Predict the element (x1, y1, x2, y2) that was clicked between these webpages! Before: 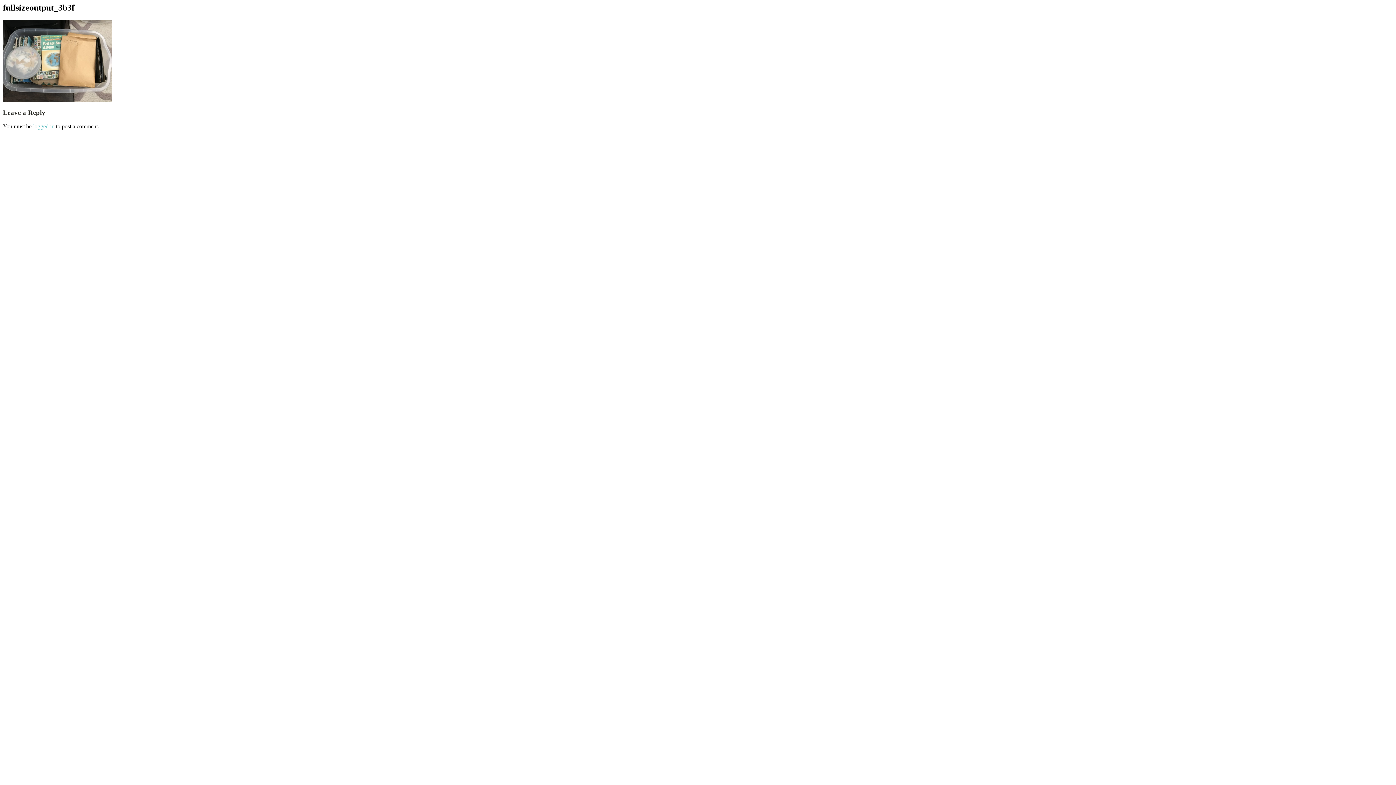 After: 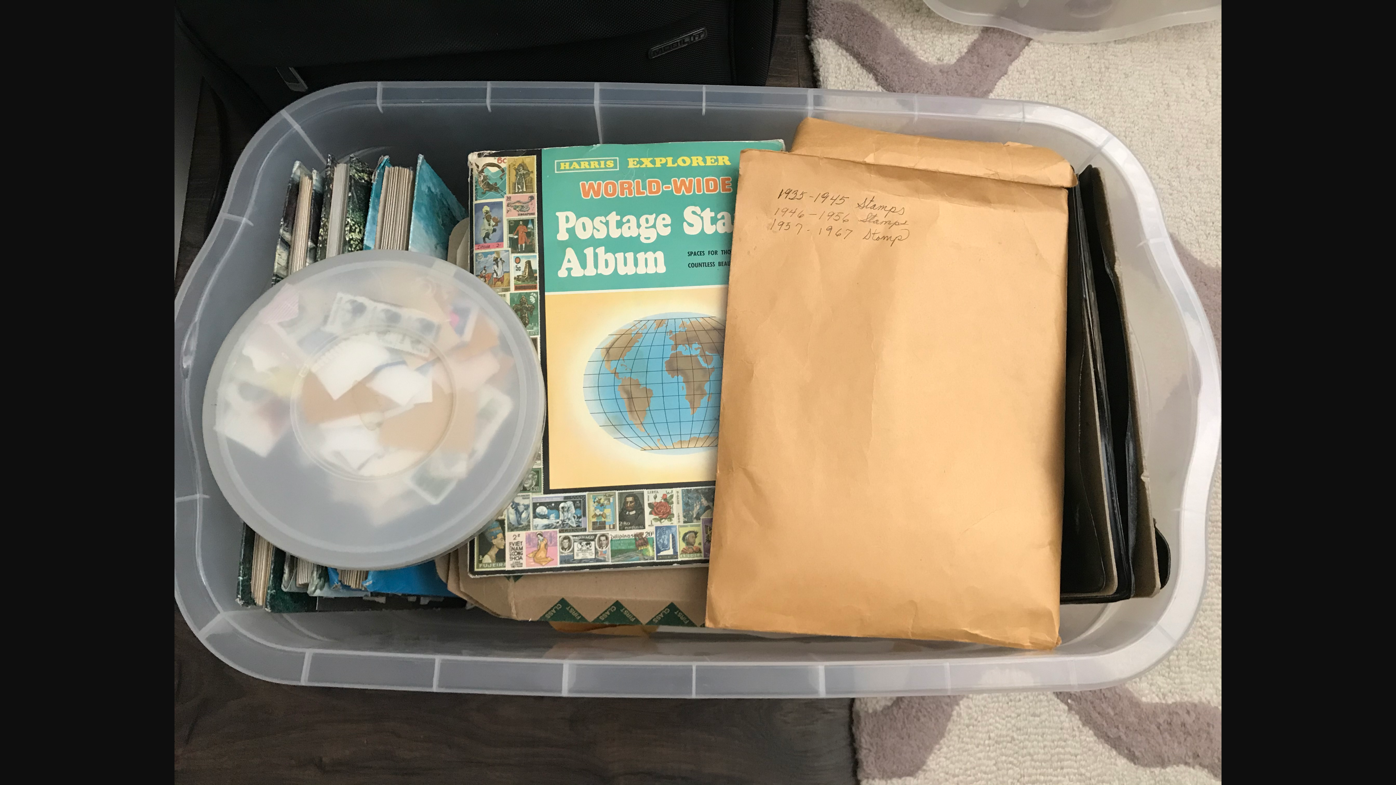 Action: bbox: (2, 96, 112, 102)